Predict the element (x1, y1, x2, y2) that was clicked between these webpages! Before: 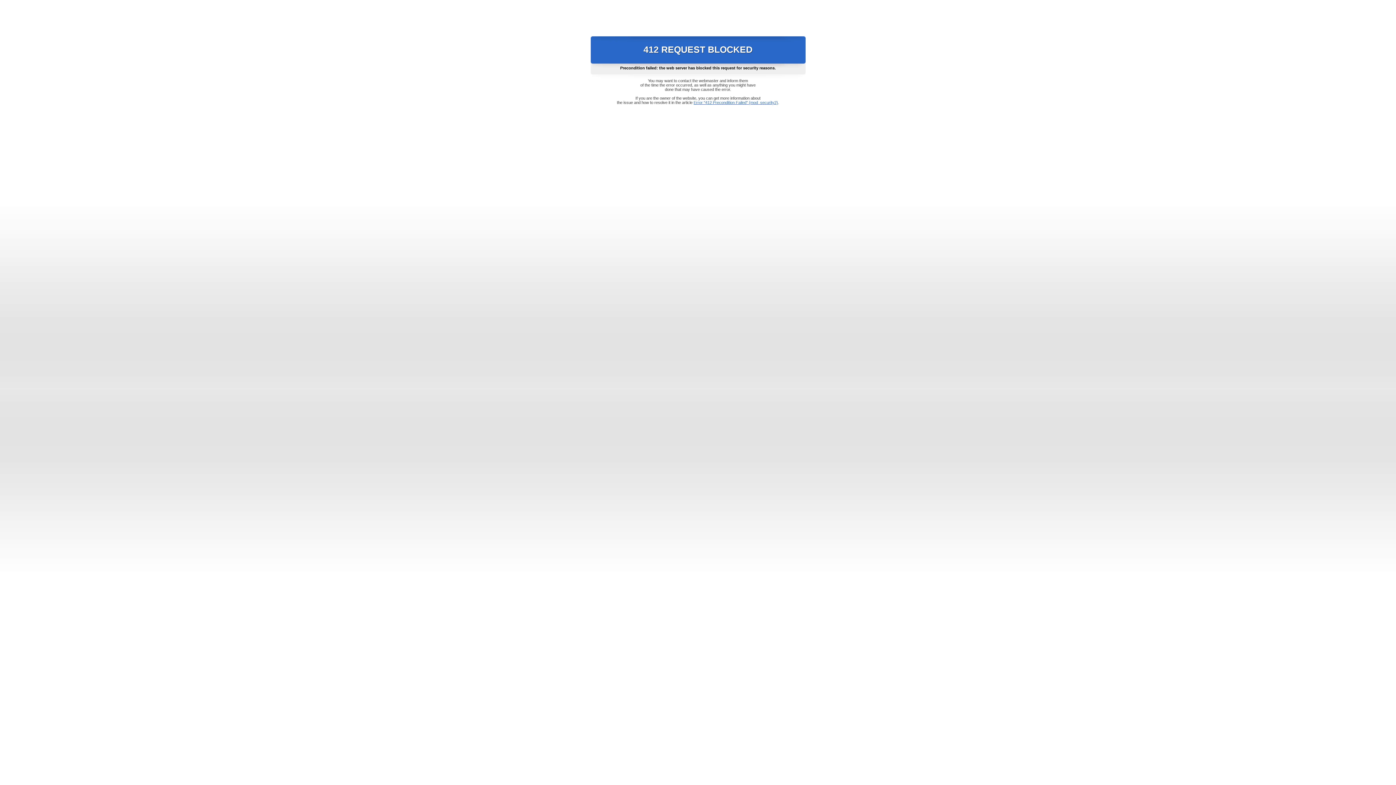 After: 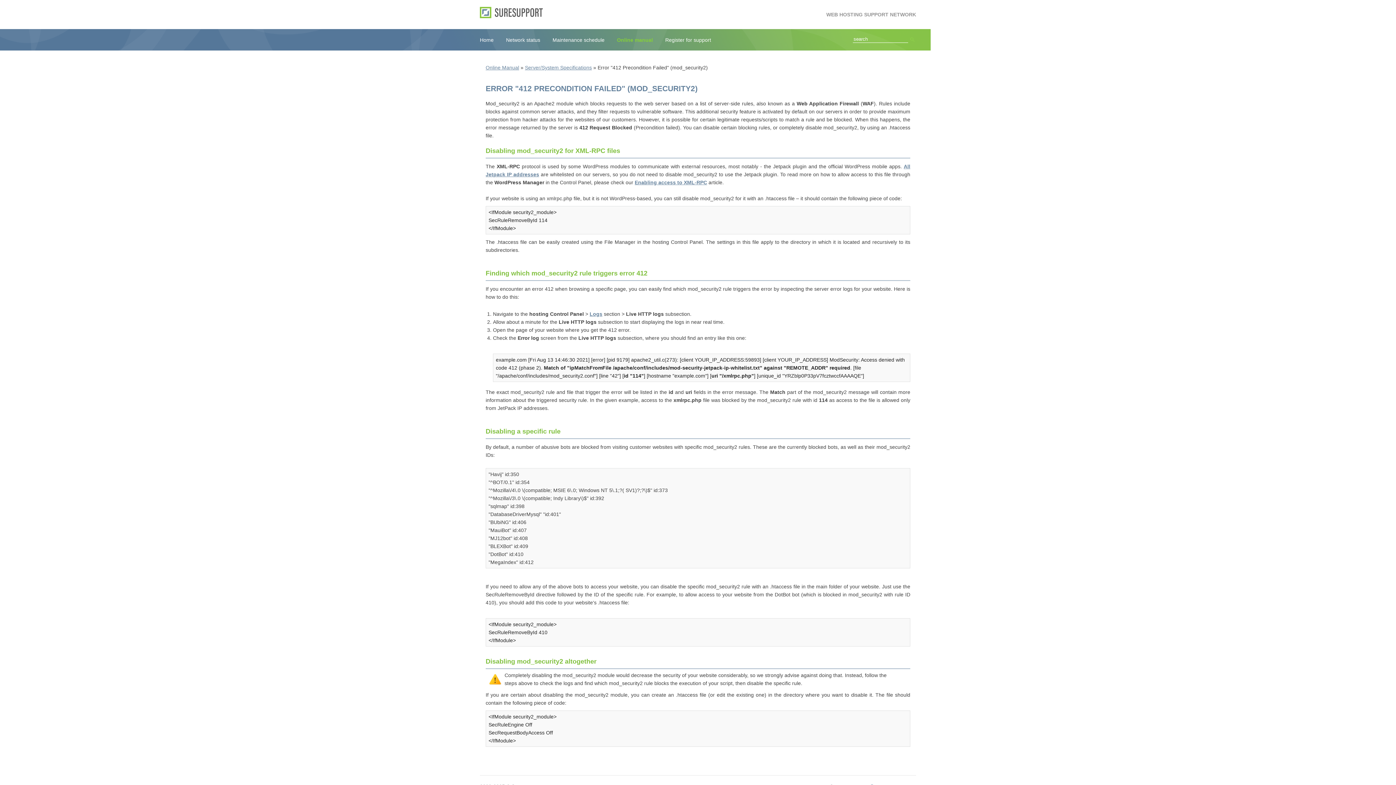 Action: label: Error "412 Precondition Failed" (mod_security2) bbox: (693, 100, 778, 104)